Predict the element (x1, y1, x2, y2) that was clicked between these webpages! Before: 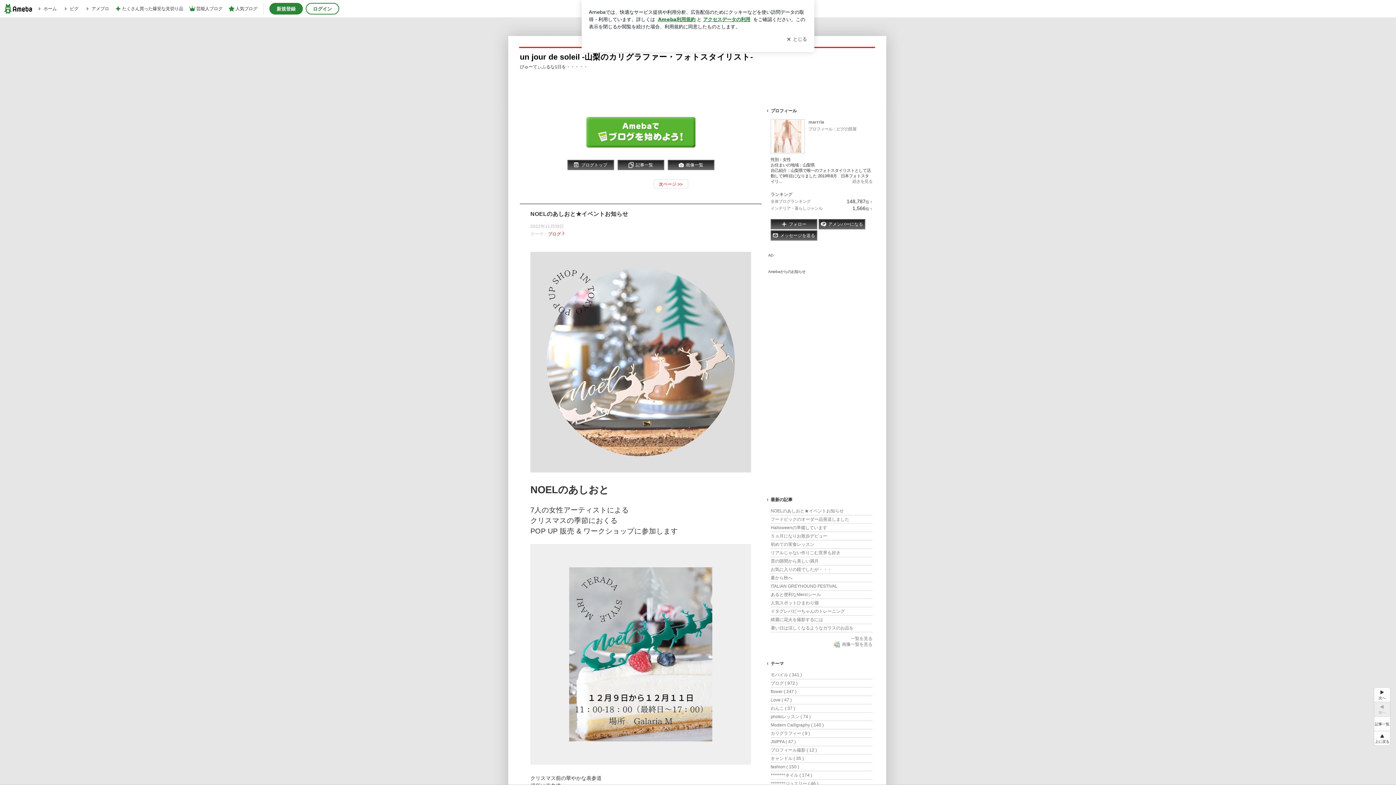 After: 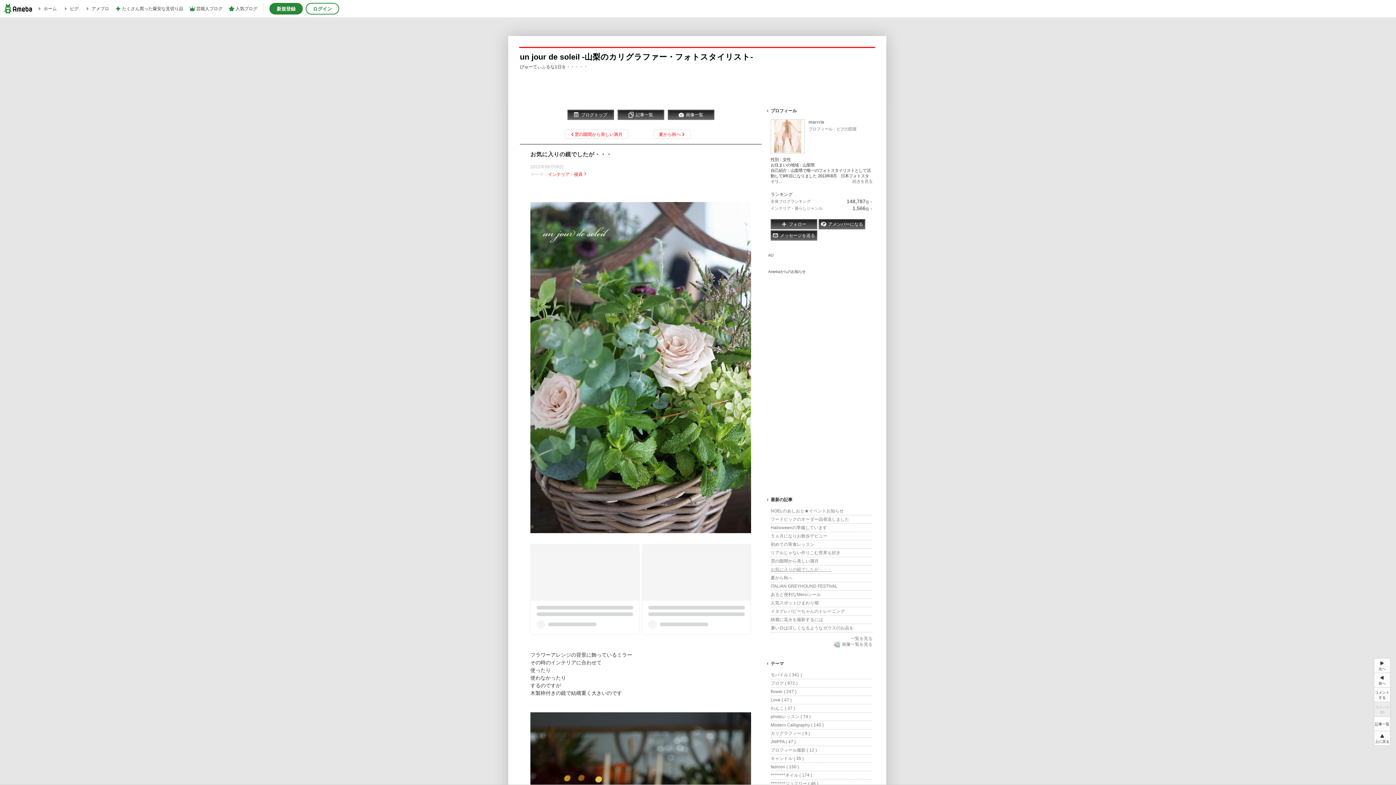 Action: bbox: (770, 567, 832, 572) label: お気に入りの鏡でしたが・・・